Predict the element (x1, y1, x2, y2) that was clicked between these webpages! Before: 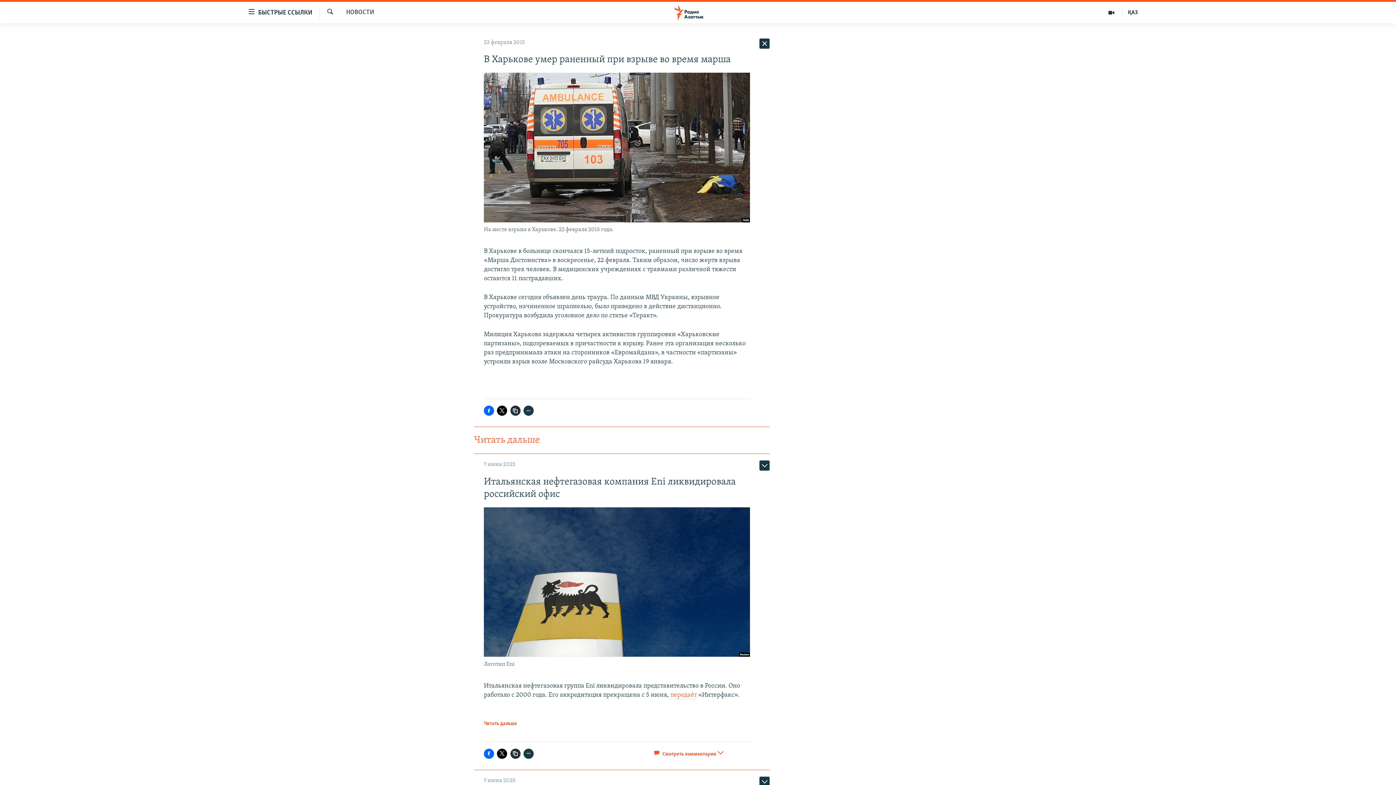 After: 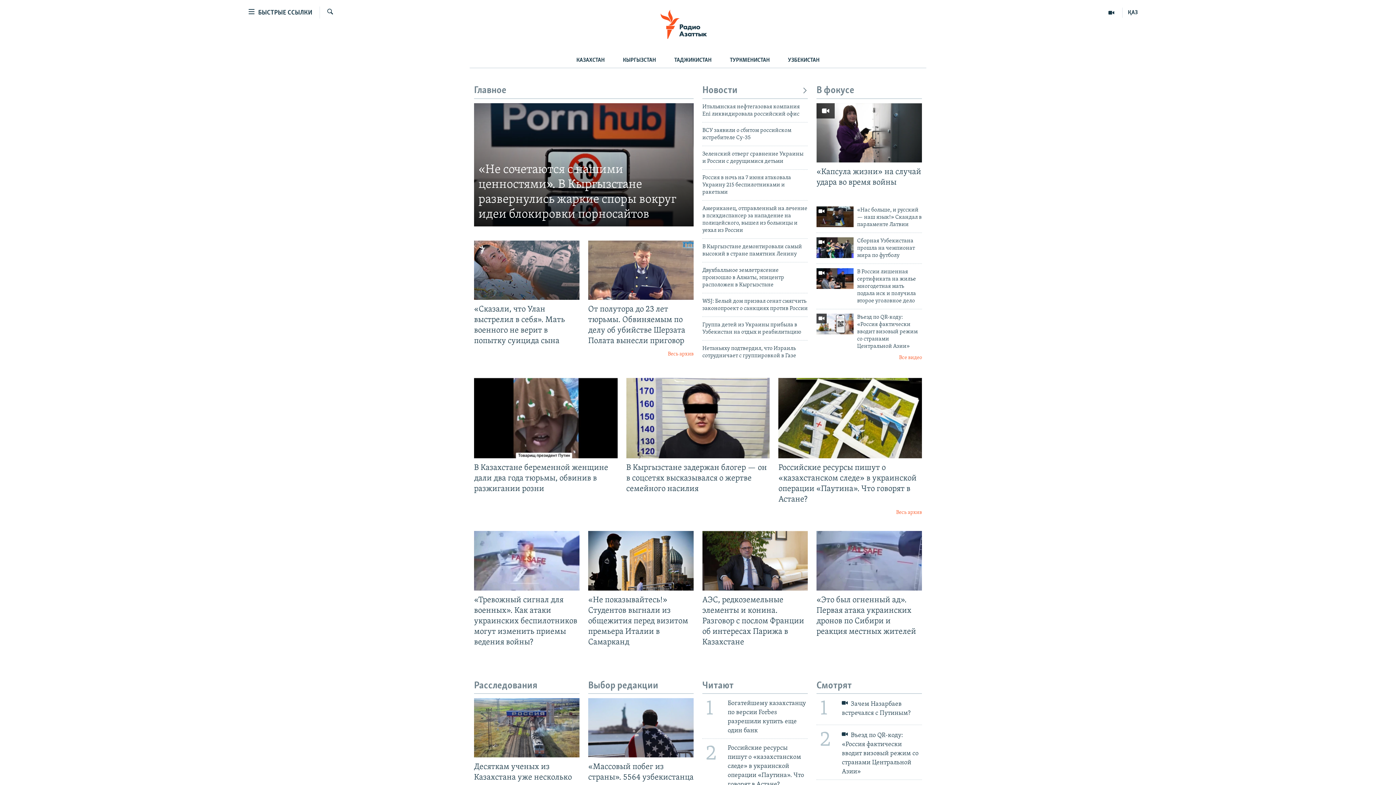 Action: bbox: (661, 5, 734, 19)